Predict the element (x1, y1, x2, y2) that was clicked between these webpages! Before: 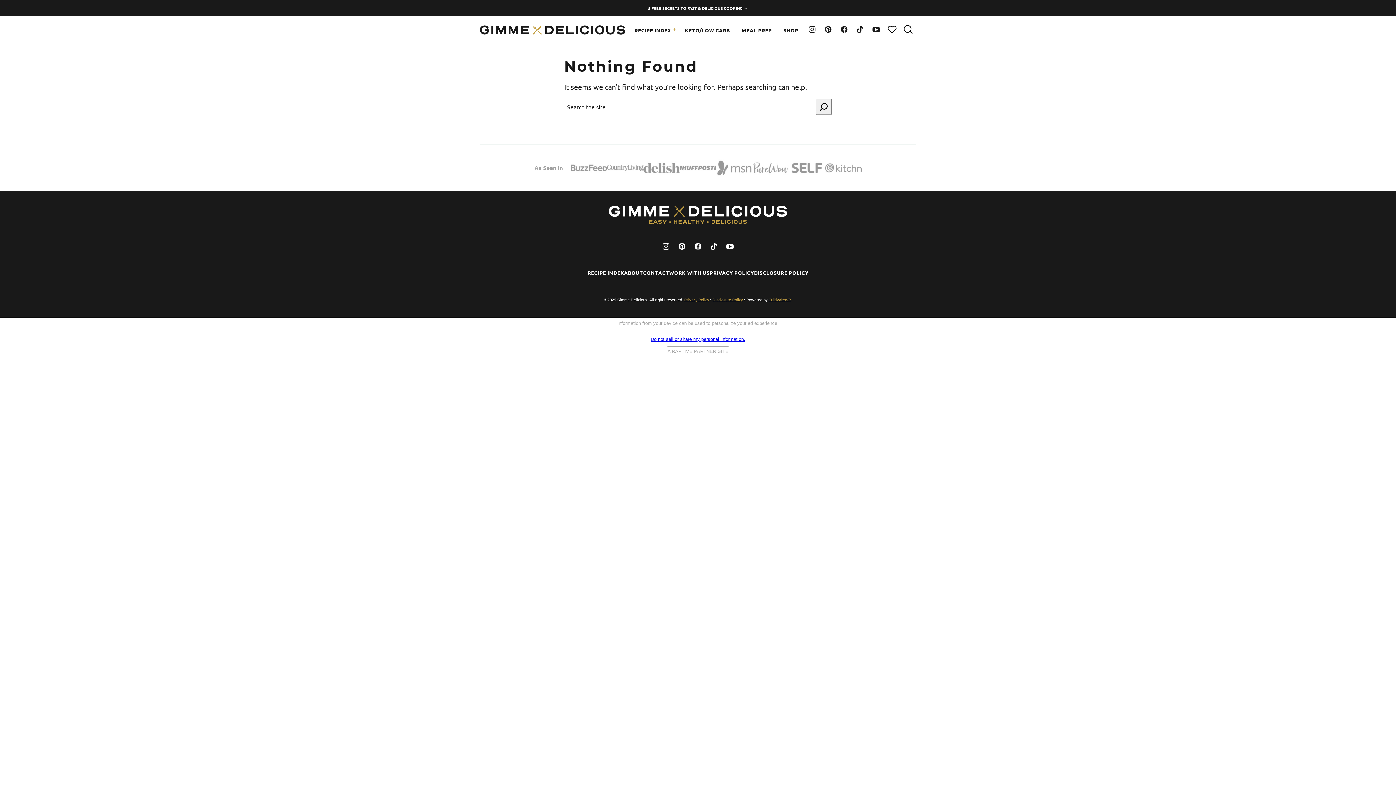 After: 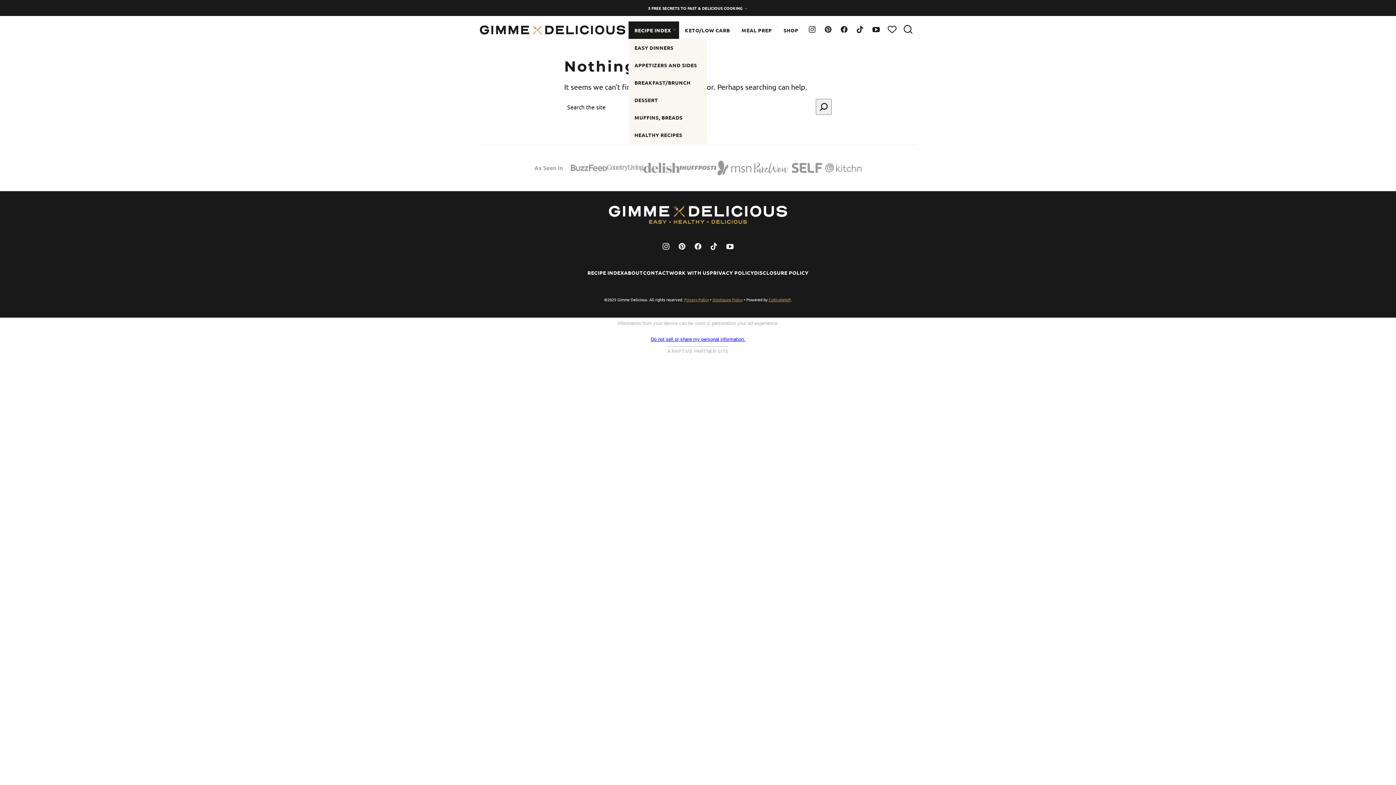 Action: bbox: (671, 27, 677, 32) label: Submenu Dropdown